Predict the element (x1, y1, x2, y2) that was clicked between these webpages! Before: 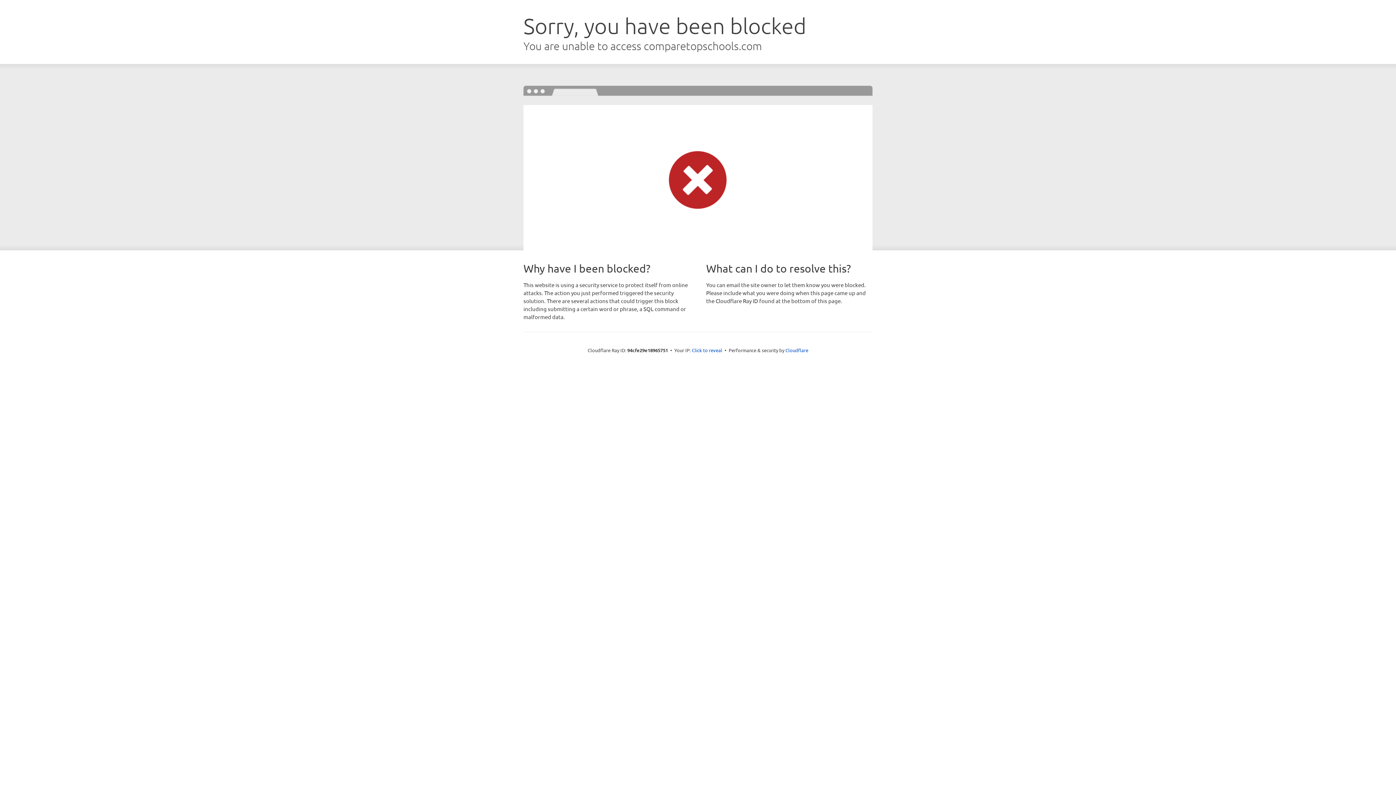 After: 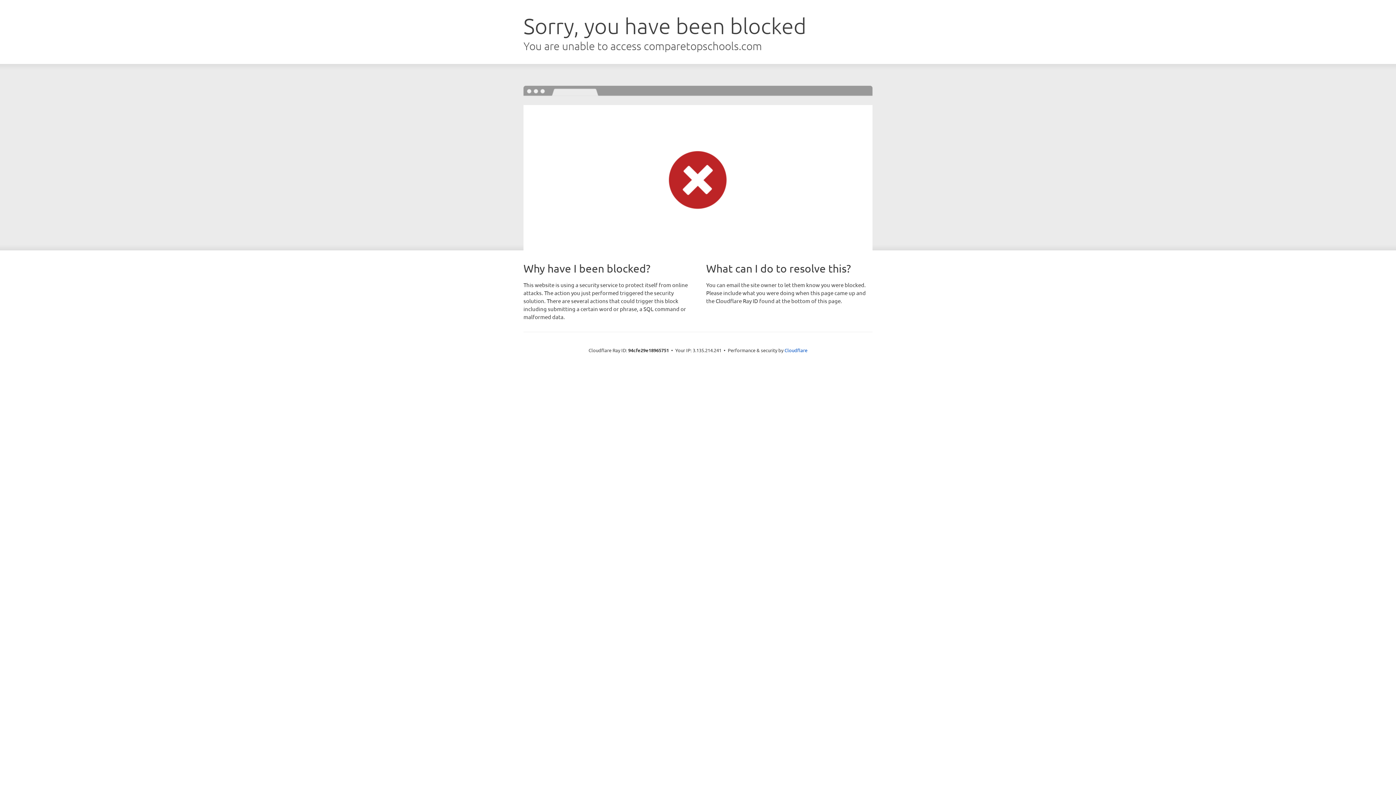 Action: bbox: (692, 346, 722, 353) label: Click to reveal